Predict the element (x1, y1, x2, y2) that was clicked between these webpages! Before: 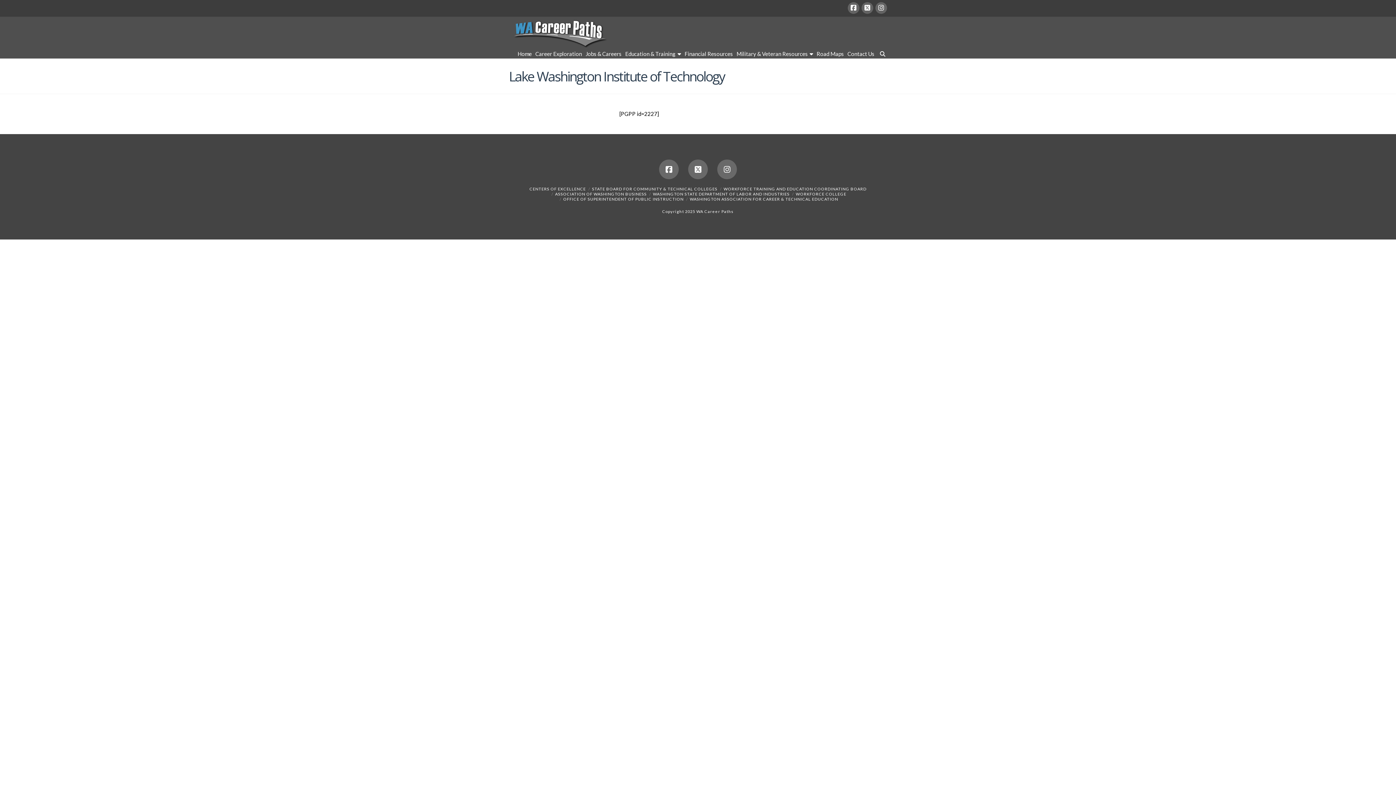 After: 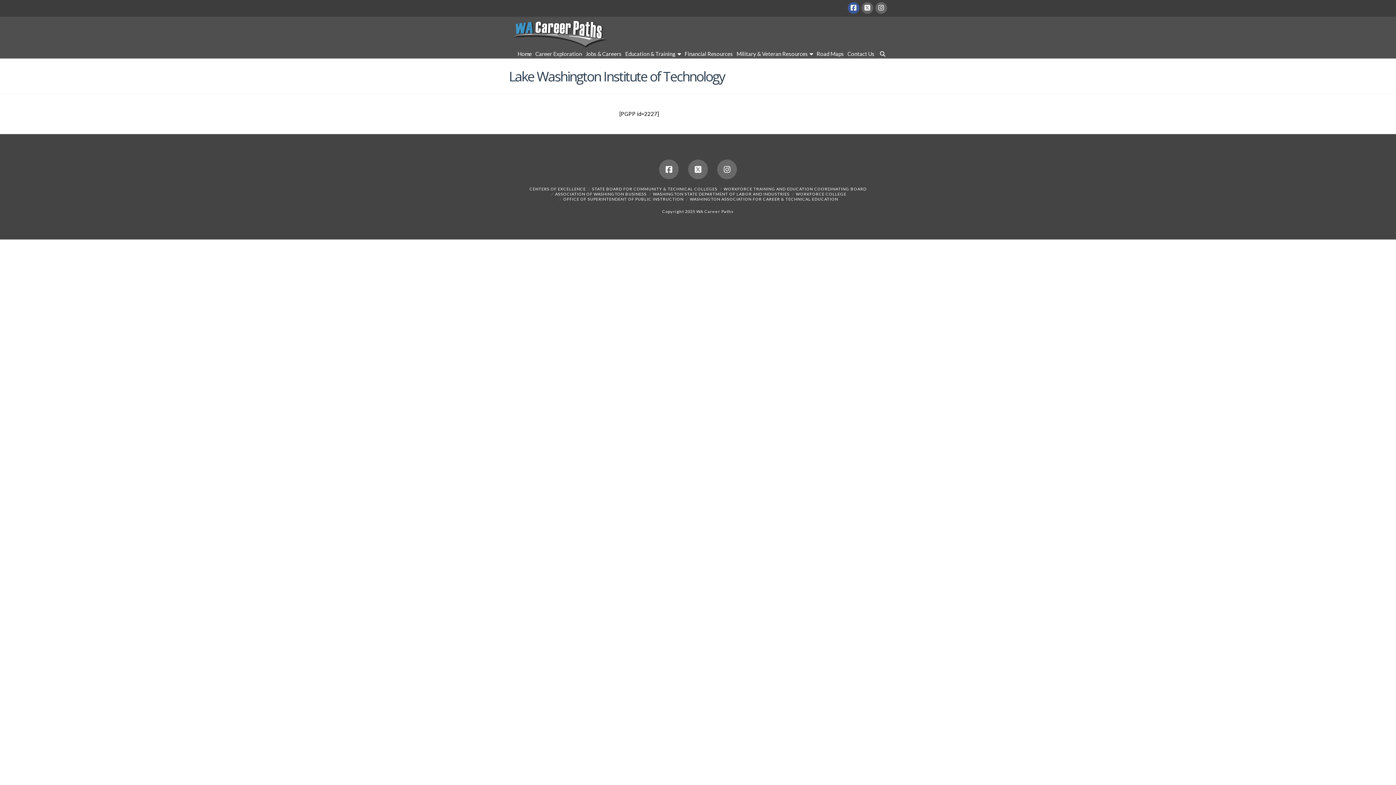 Action: bbox: (848, 2, 859, 13)